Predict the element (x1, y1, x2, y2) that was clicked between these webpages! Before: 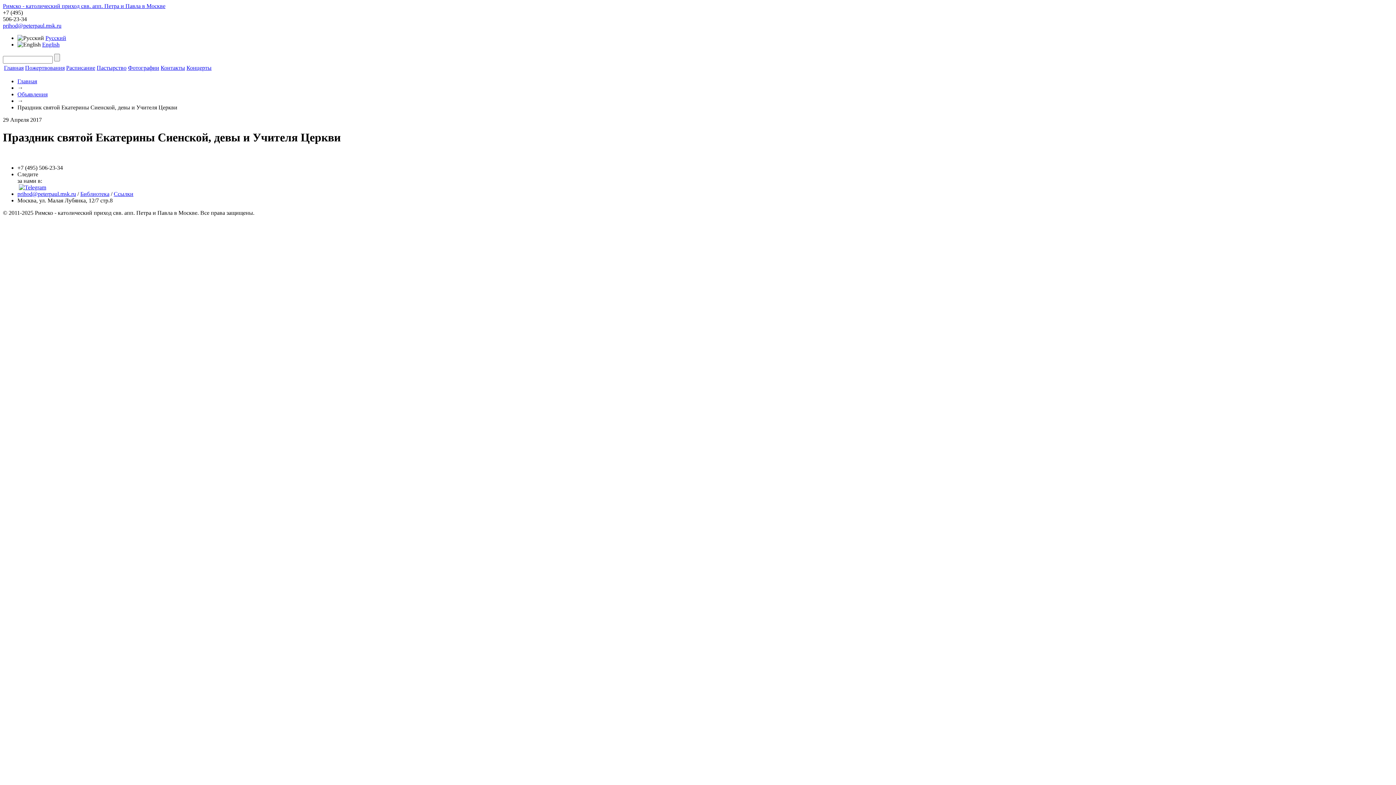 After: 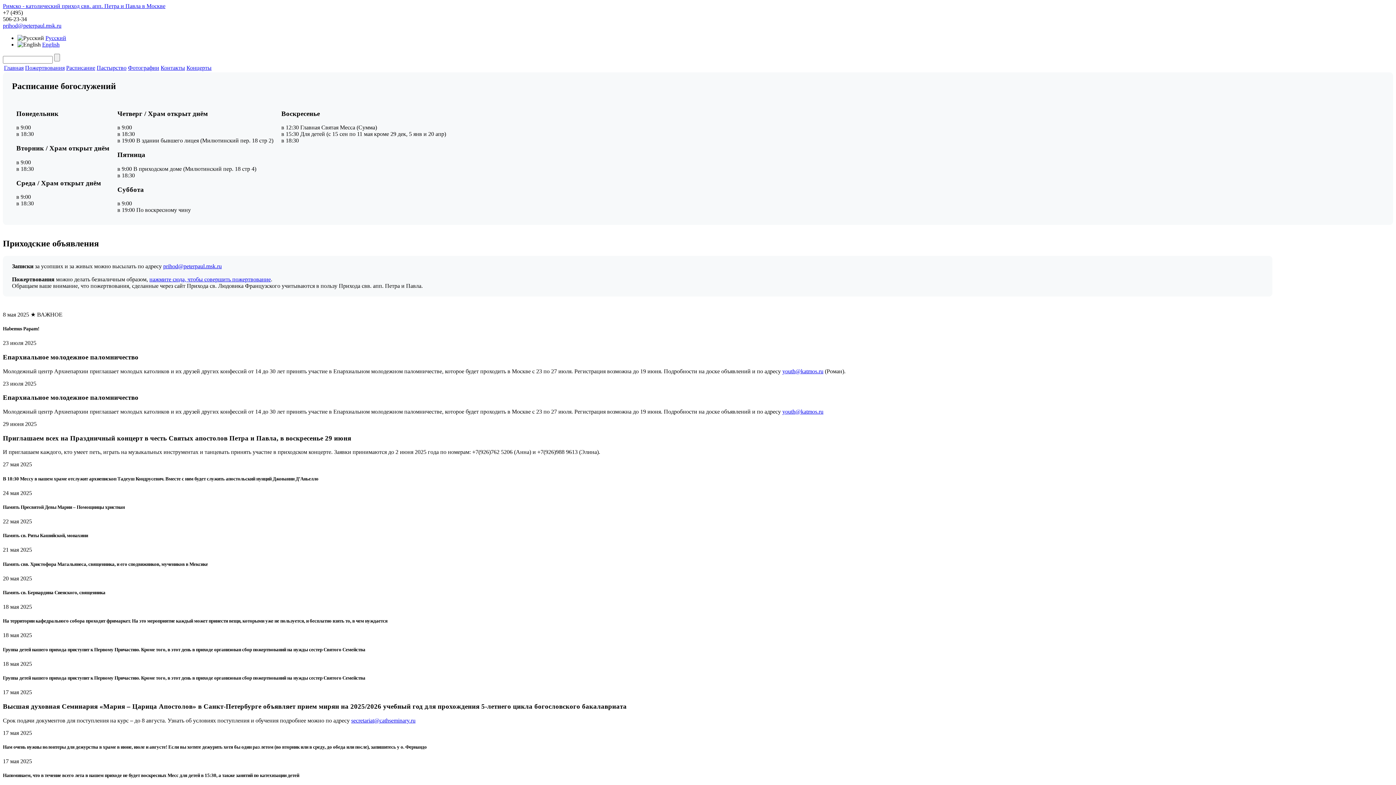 Action: bbox: (45, 34, 66, 41) label: Русский